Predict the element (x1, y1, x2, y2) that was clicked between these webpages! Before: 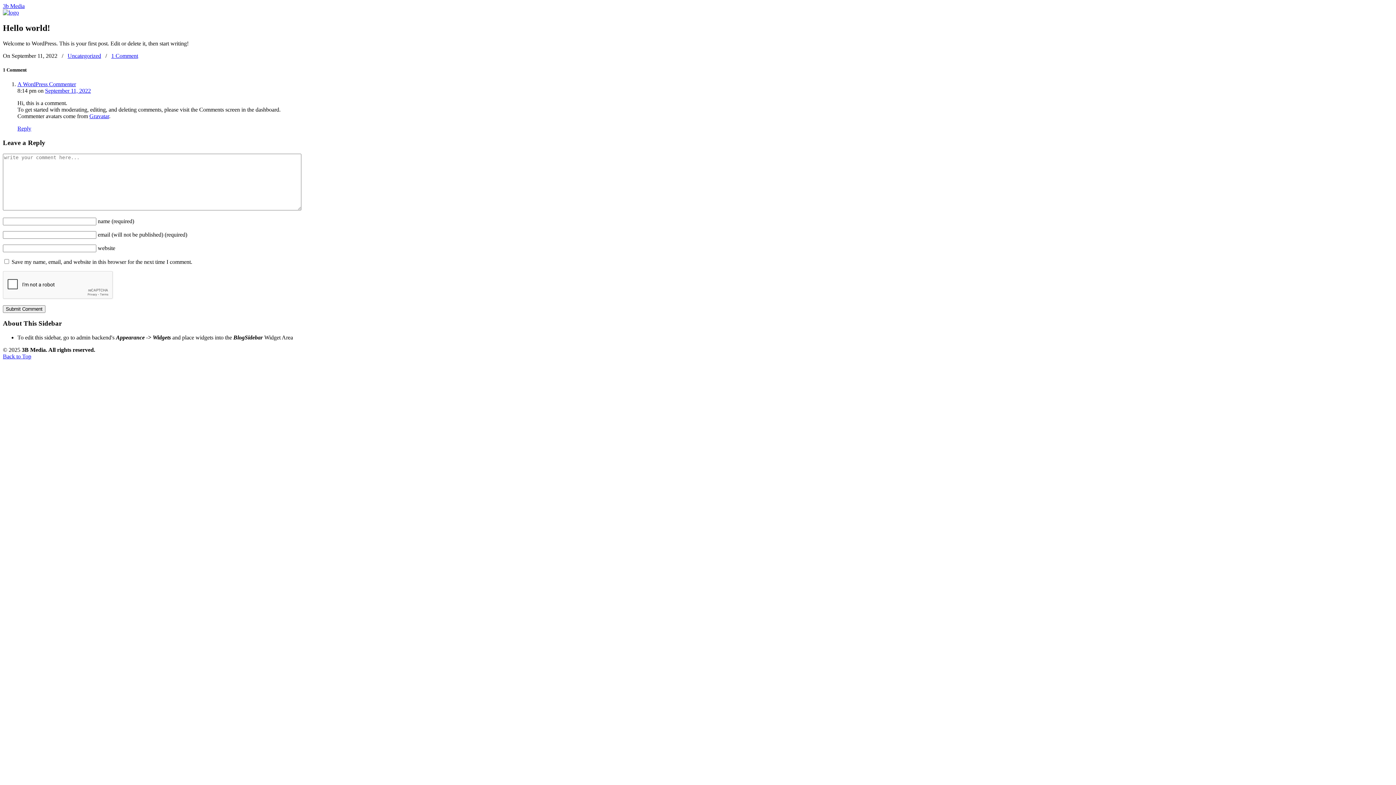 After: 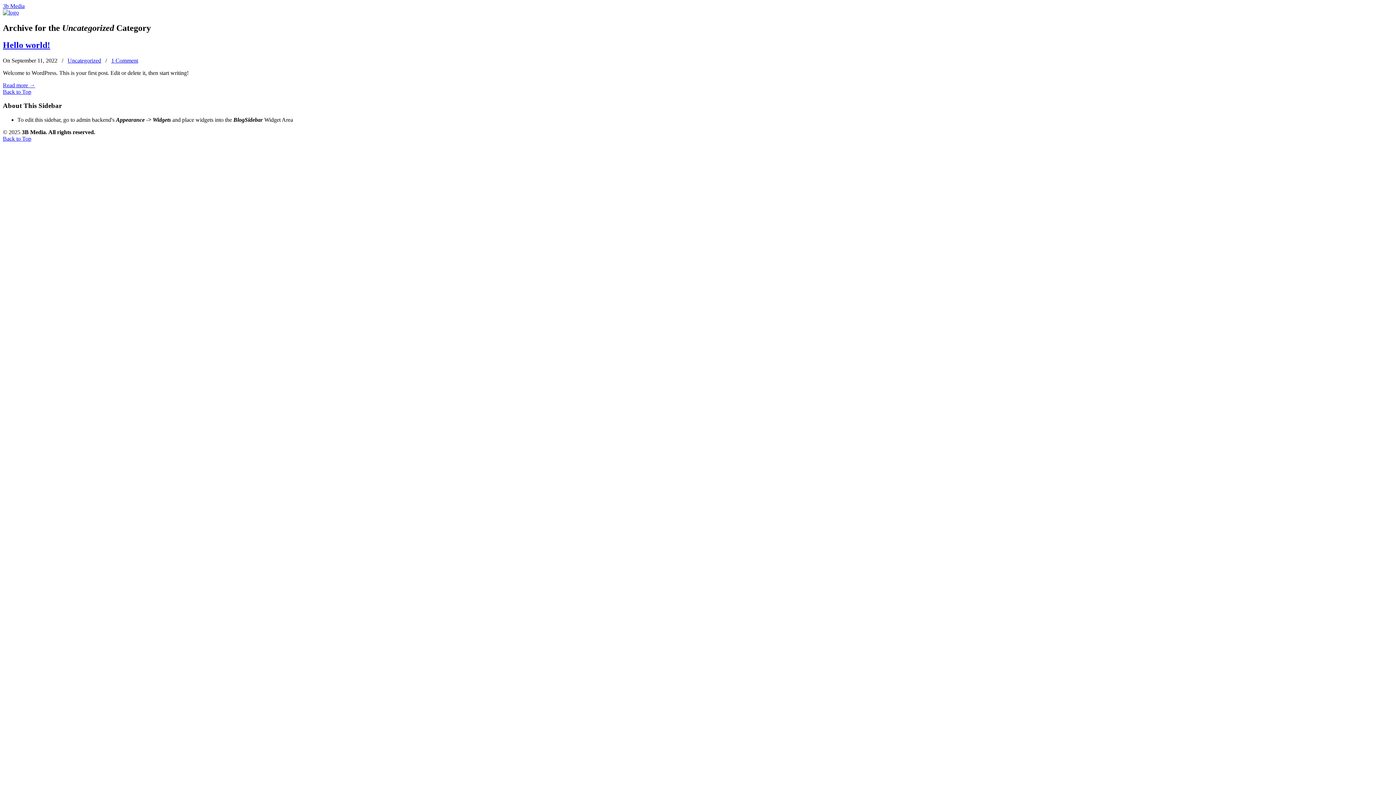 Action: bbox: (67, 52, 101, 58) label: Uncategorized